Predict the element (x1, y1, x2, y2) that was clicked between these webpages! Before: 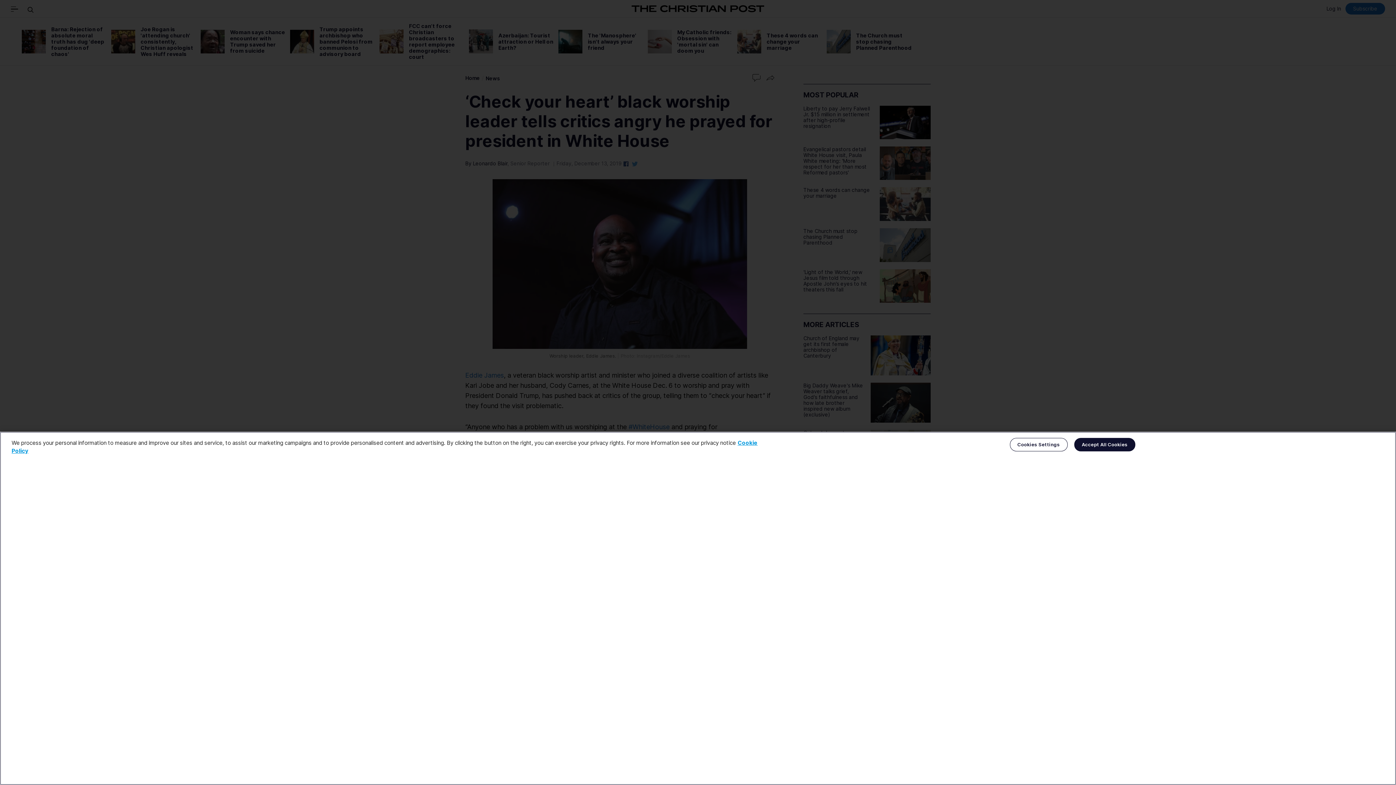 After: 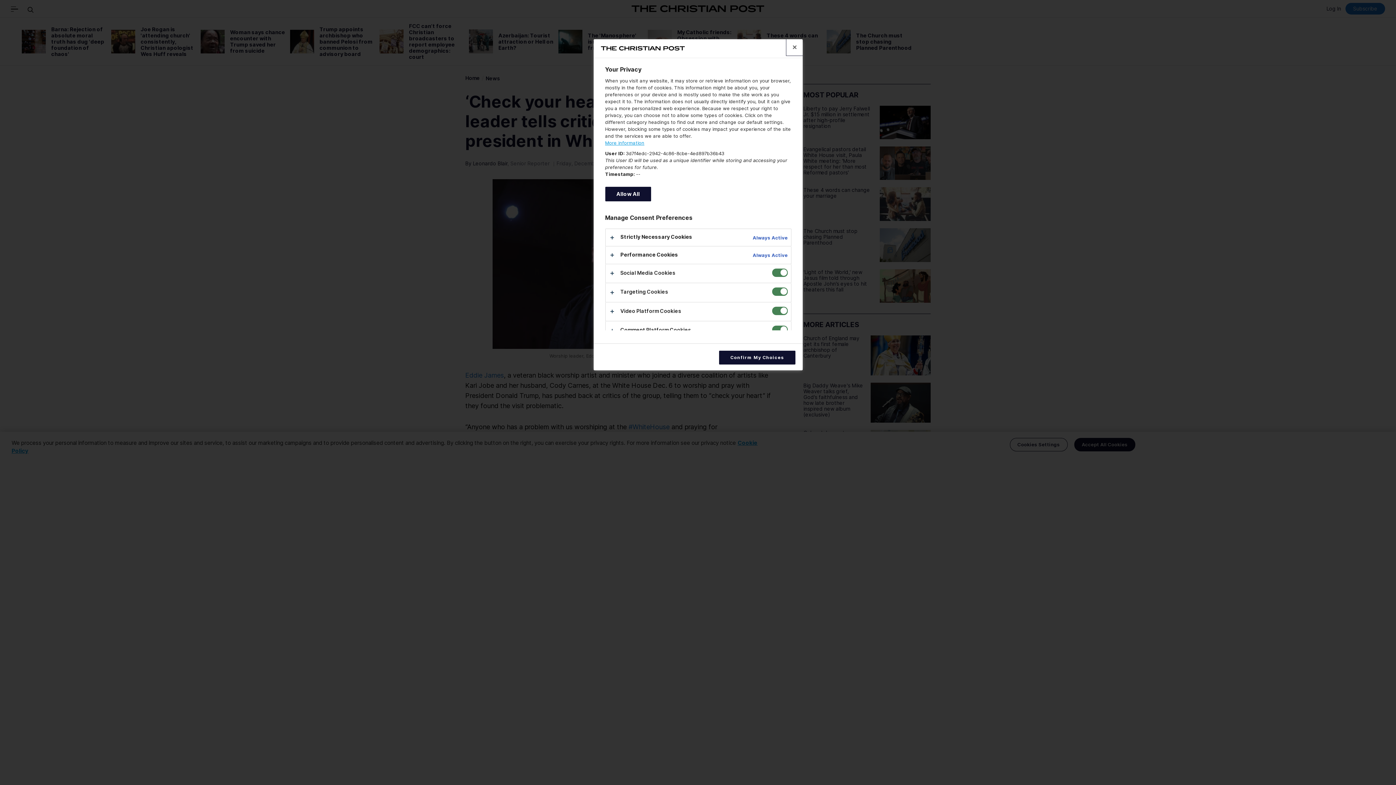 Action: bbox: (1010, 438, 1067, 451) label: Cookies Settings